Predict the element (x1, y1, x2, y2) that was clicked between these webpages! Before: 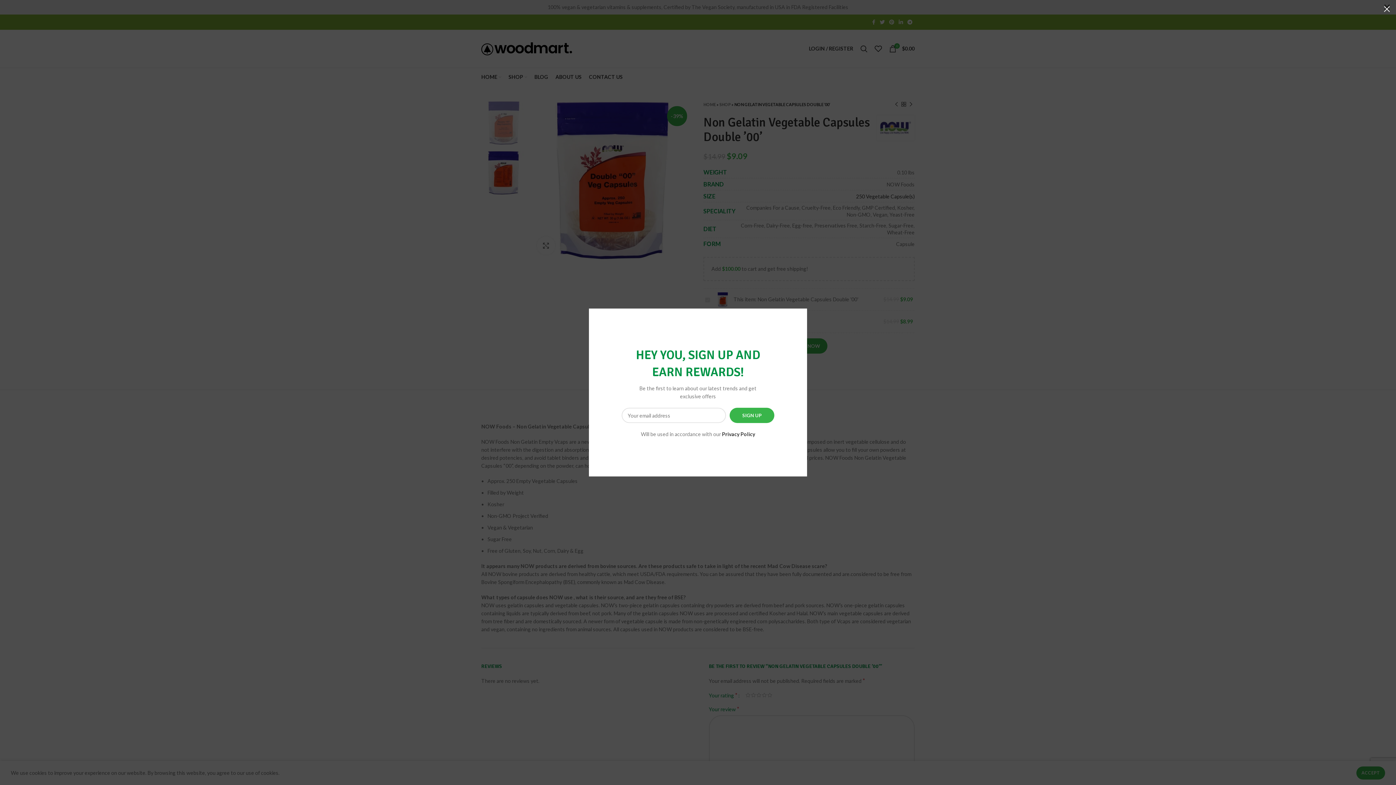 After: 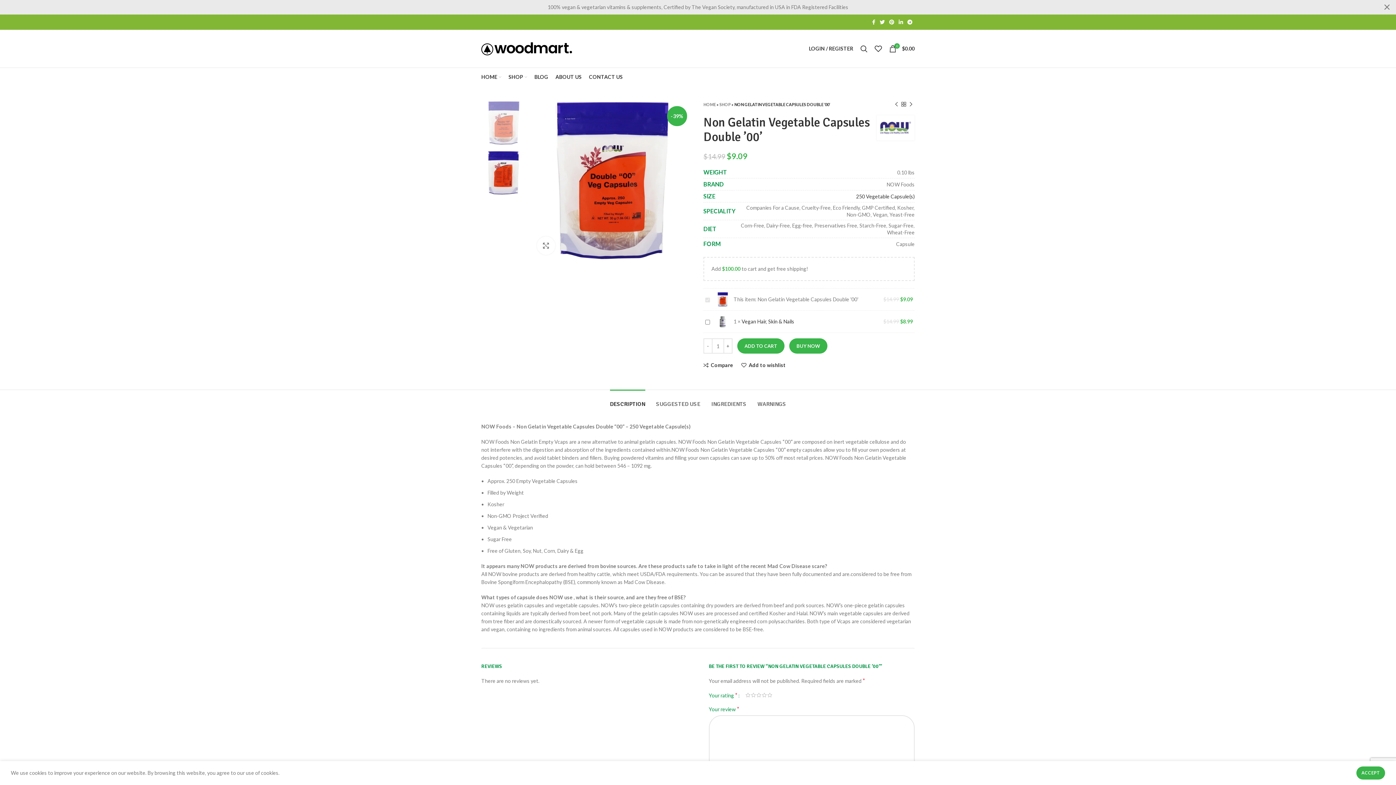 Action: label: × bbox: (1378, 0, 1396, 18)